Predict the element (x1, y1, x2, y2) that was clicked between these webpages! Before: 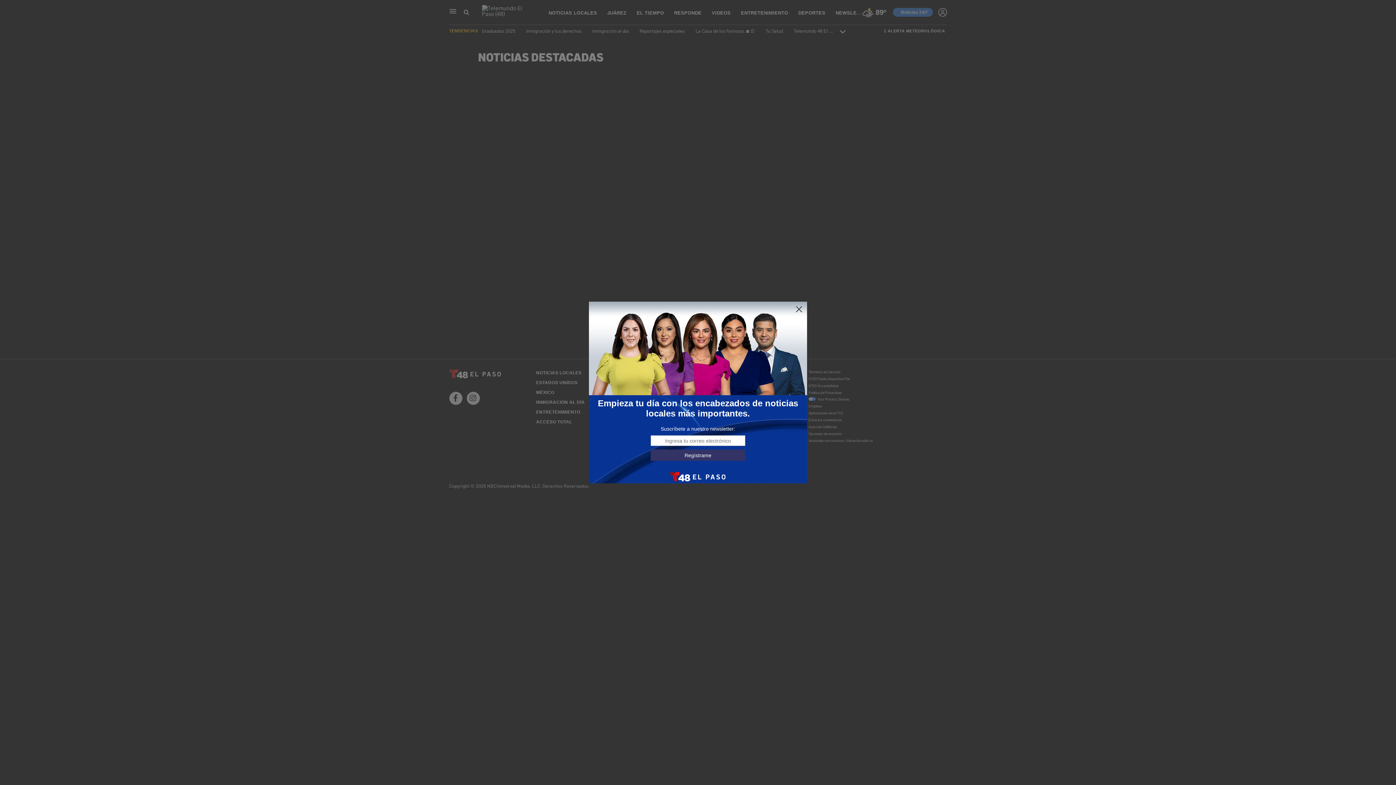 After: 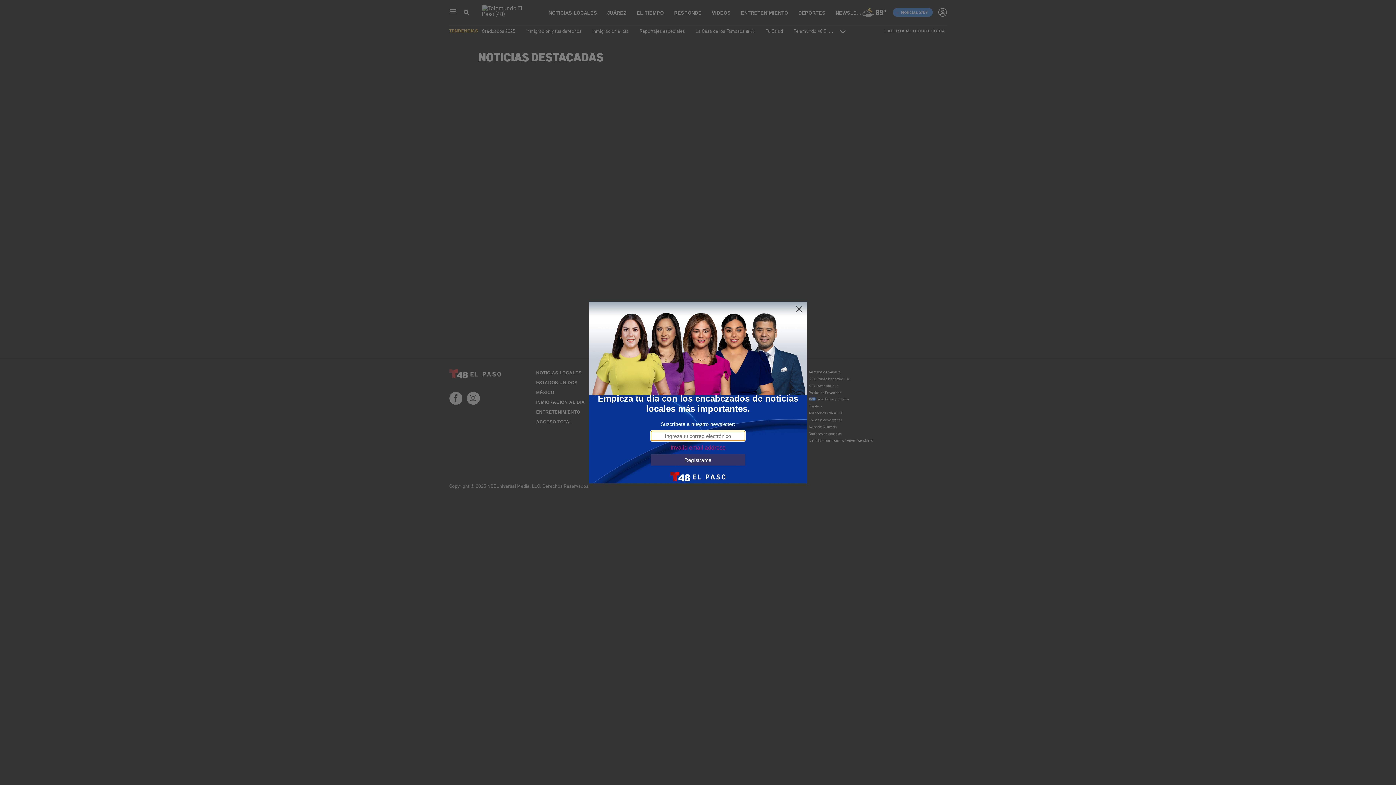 Action: bbox: (650, 449, 745, 461) label: Regístrame